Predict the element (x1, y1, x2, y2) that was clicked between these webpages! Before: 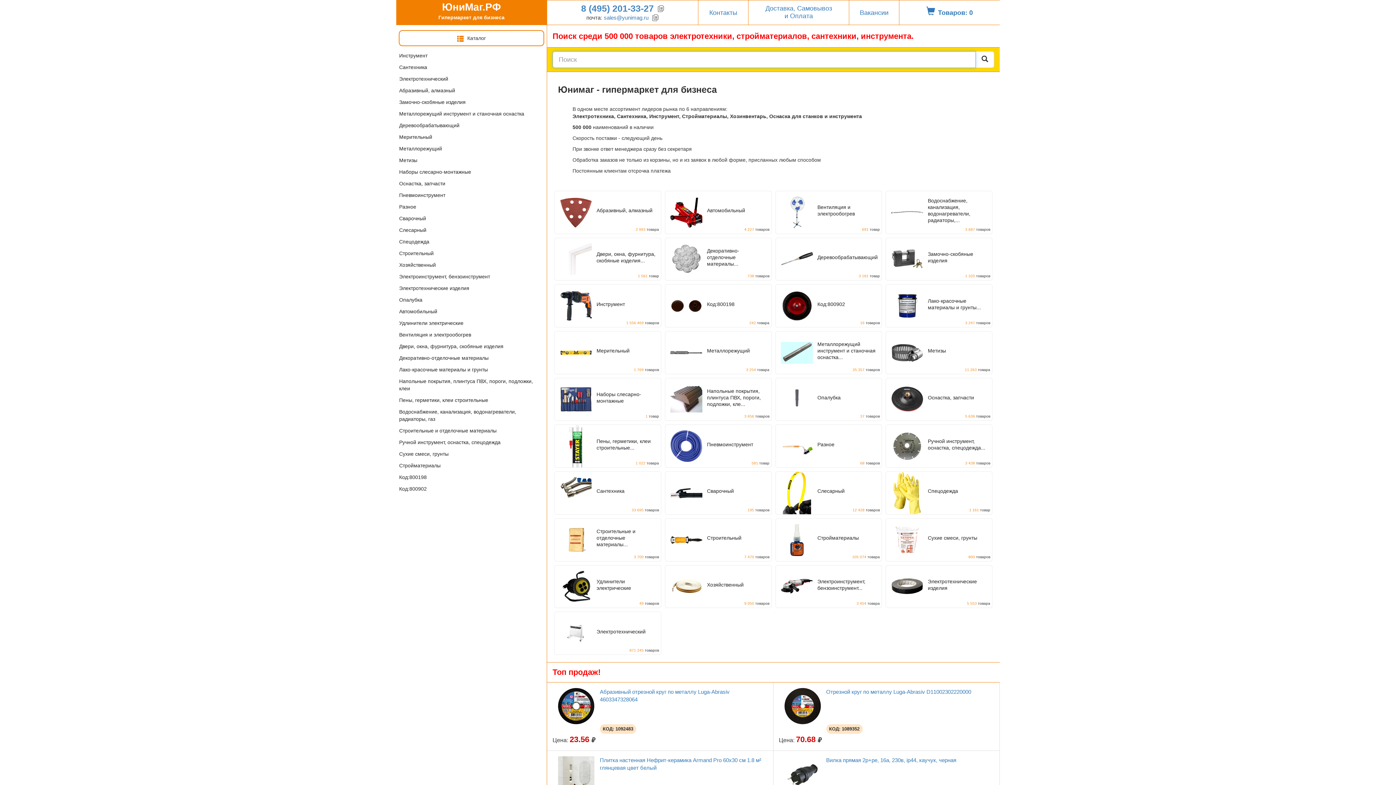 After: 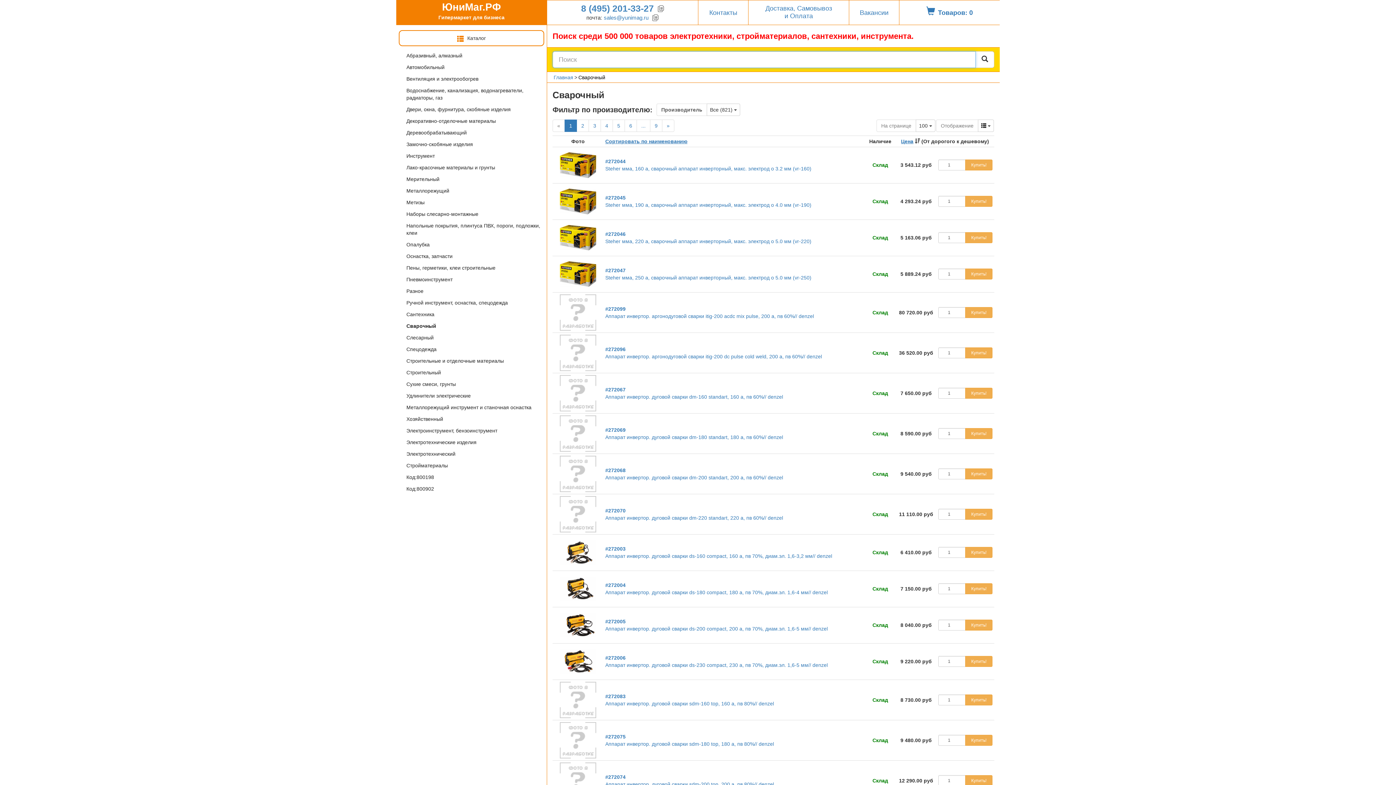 Action: bbox: (665, 471, 771, 514) label: Сварочный
195 товаров